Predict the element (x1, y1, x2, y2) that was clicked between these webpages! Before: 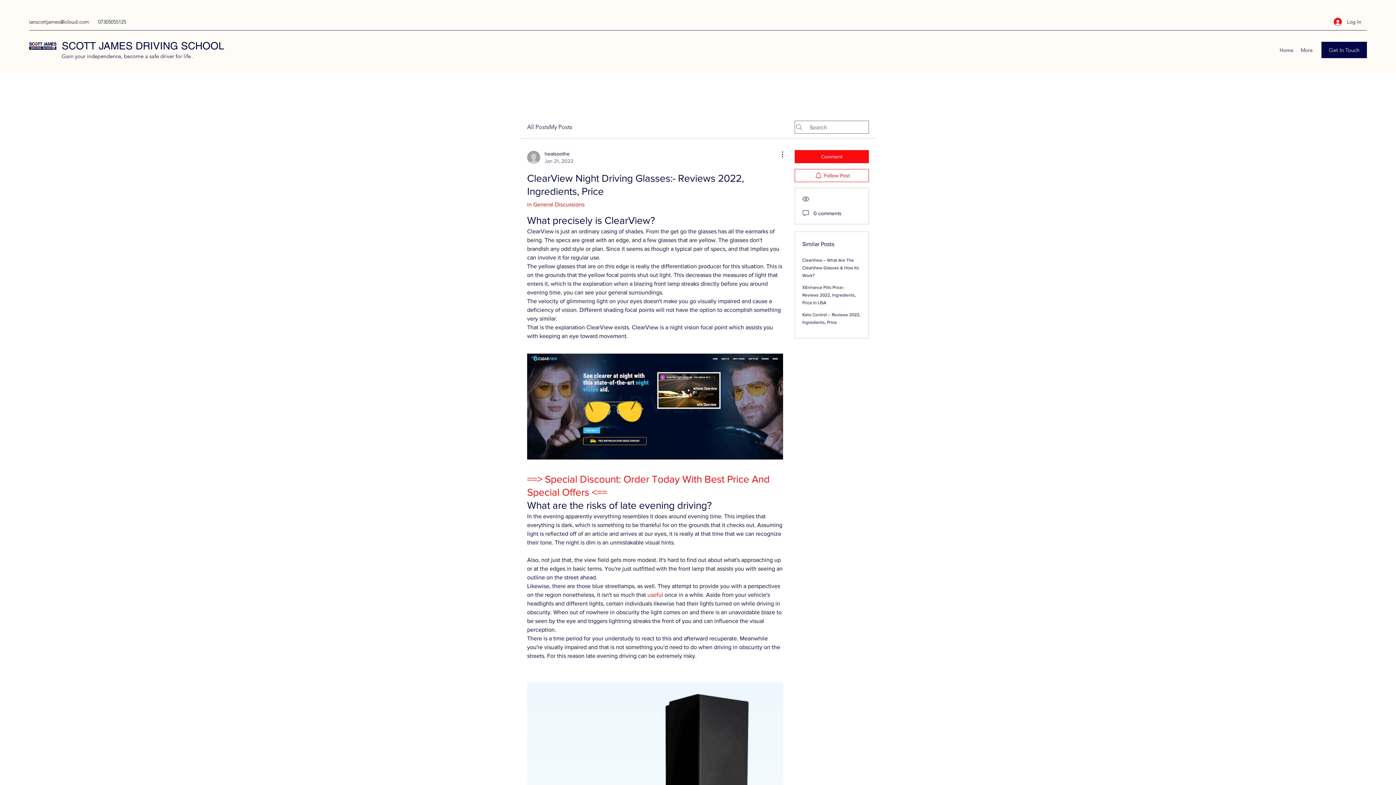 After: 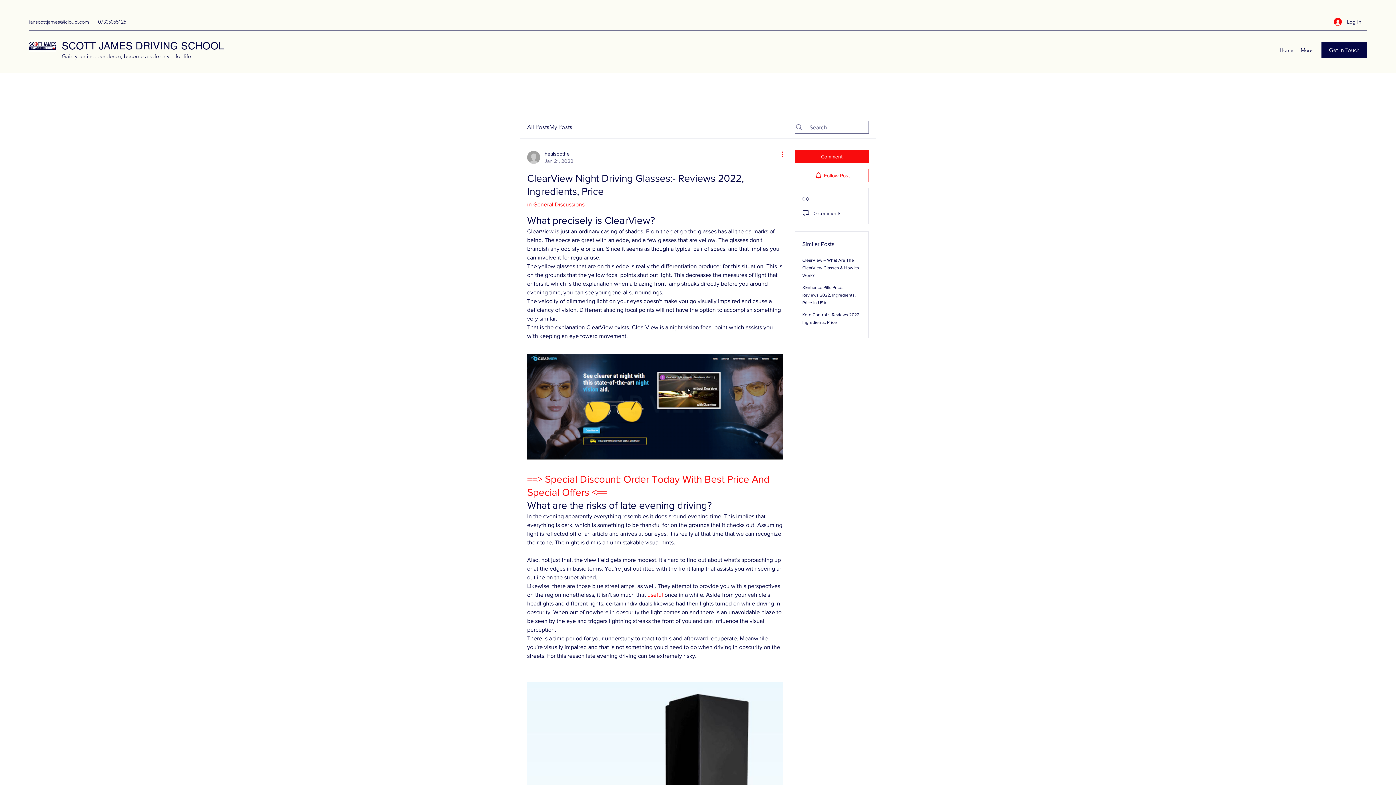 Action: bbox: (774, 150, 783, 158) label: More Actions